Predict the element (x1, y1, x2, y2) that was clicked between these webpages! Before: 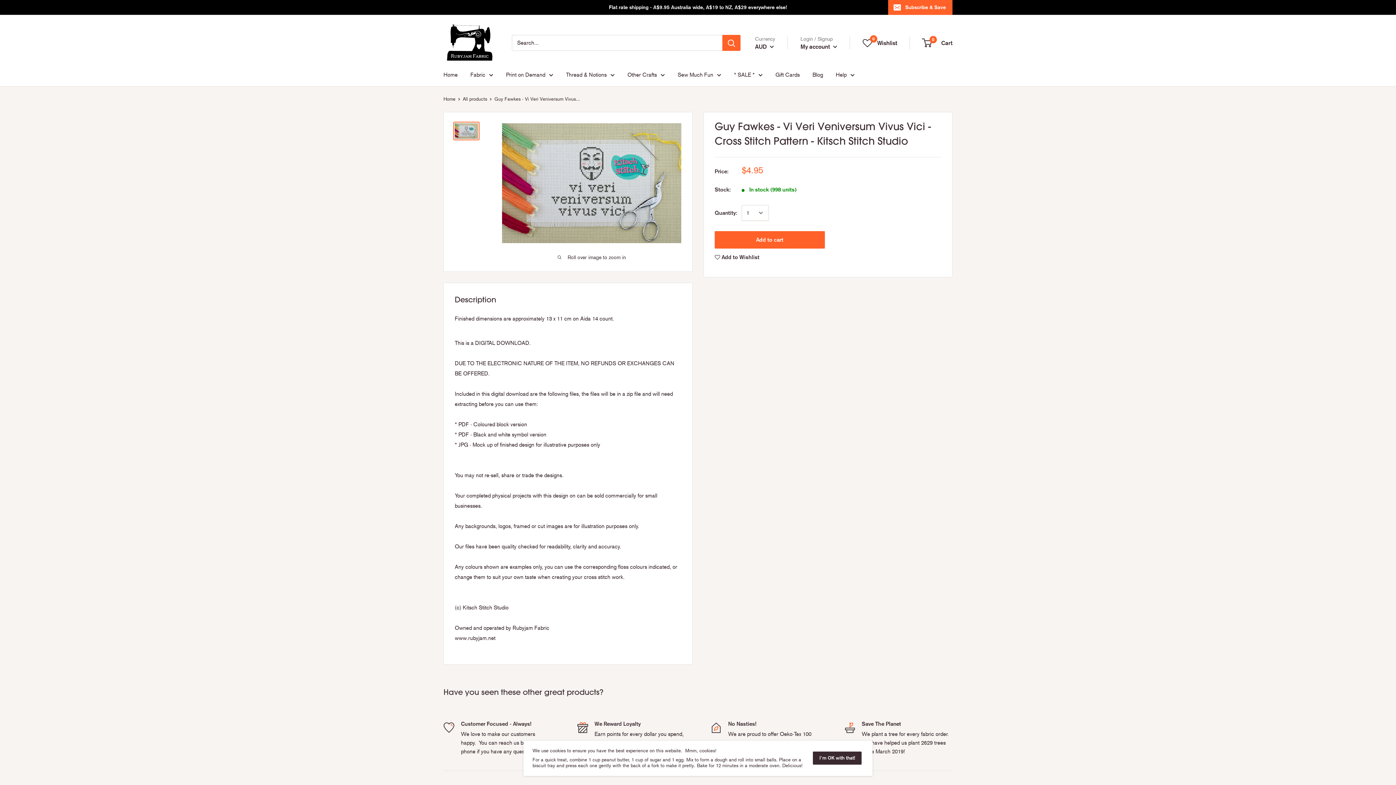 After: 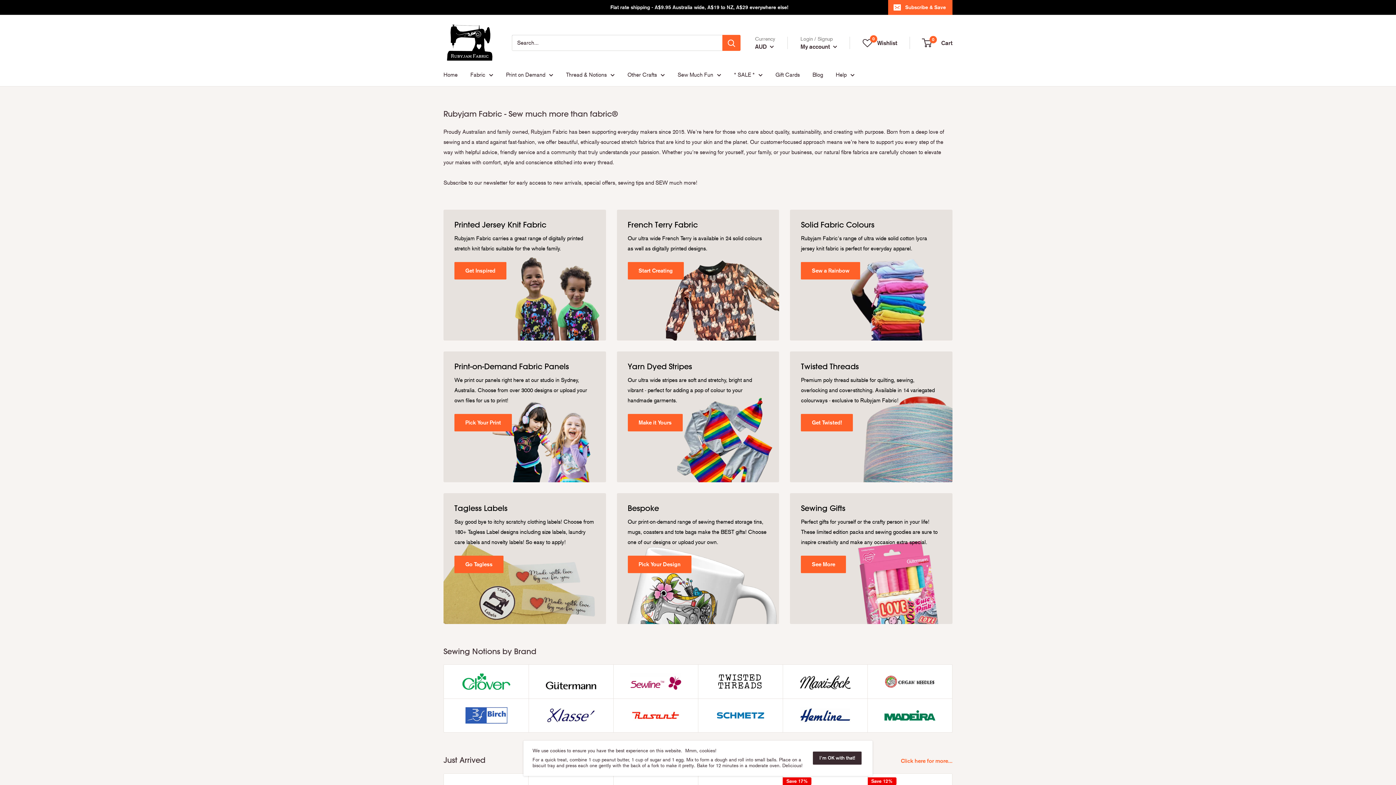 Action: bbox: (443, 22, 497, 63)